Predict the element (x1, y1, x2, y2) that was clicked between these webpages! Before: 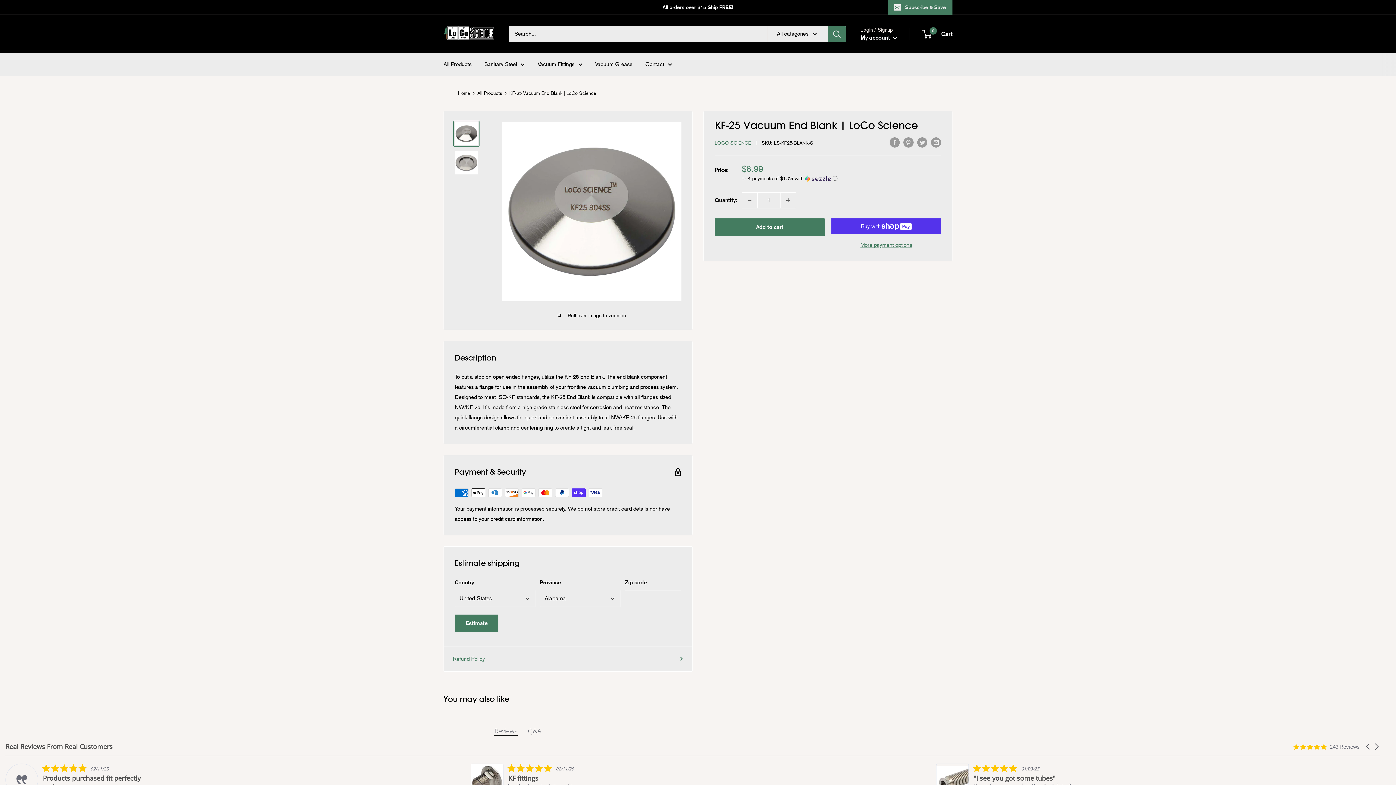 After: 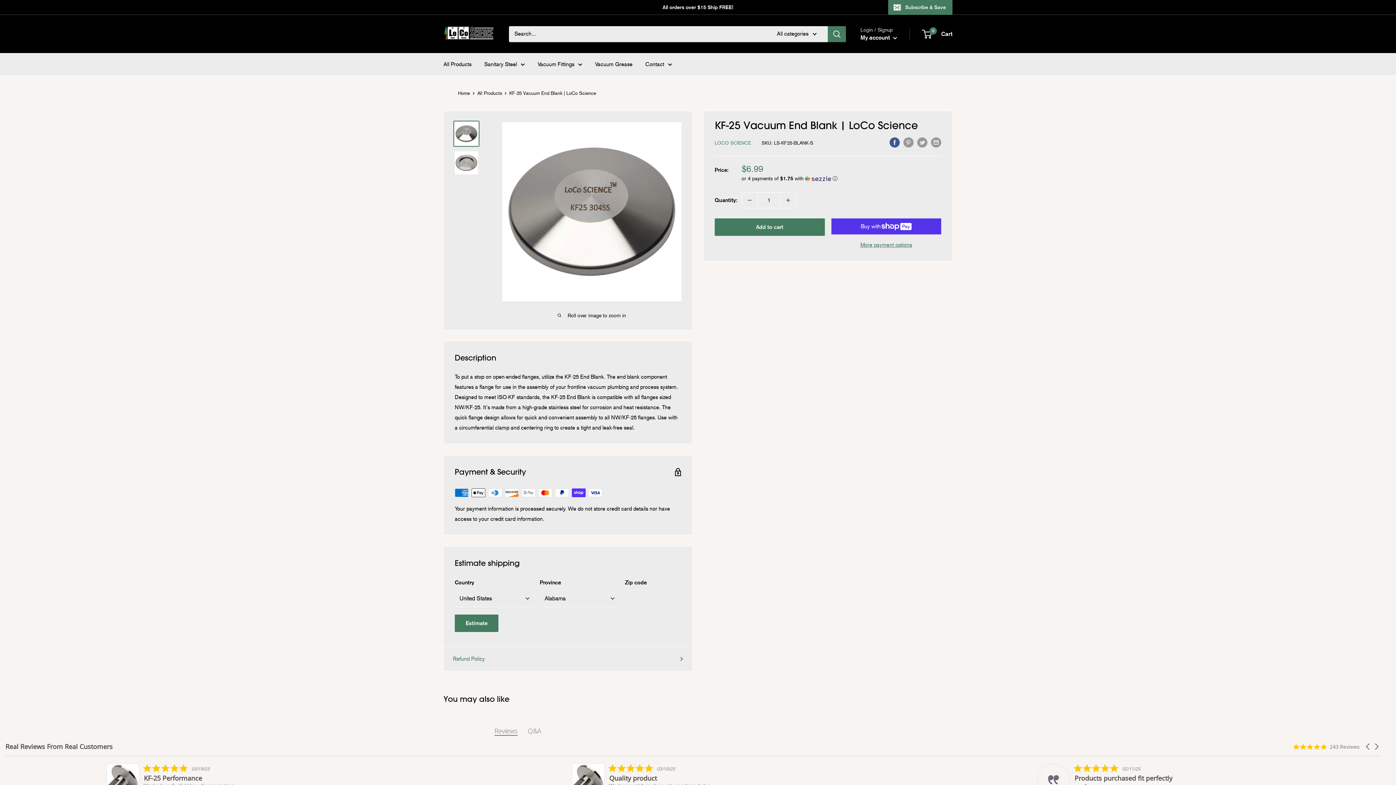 Action: label: Share on Facebook bbox: (889, 136, 900, 147)